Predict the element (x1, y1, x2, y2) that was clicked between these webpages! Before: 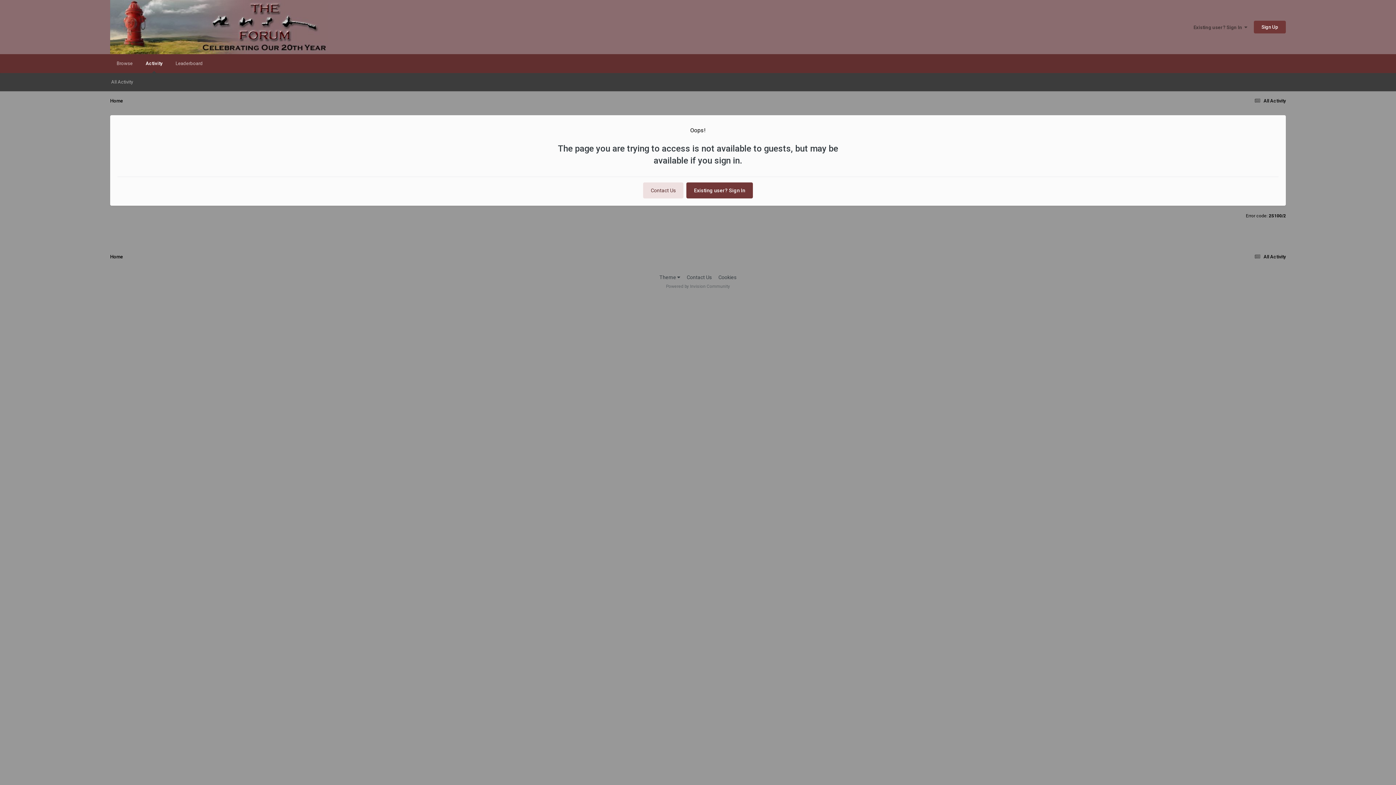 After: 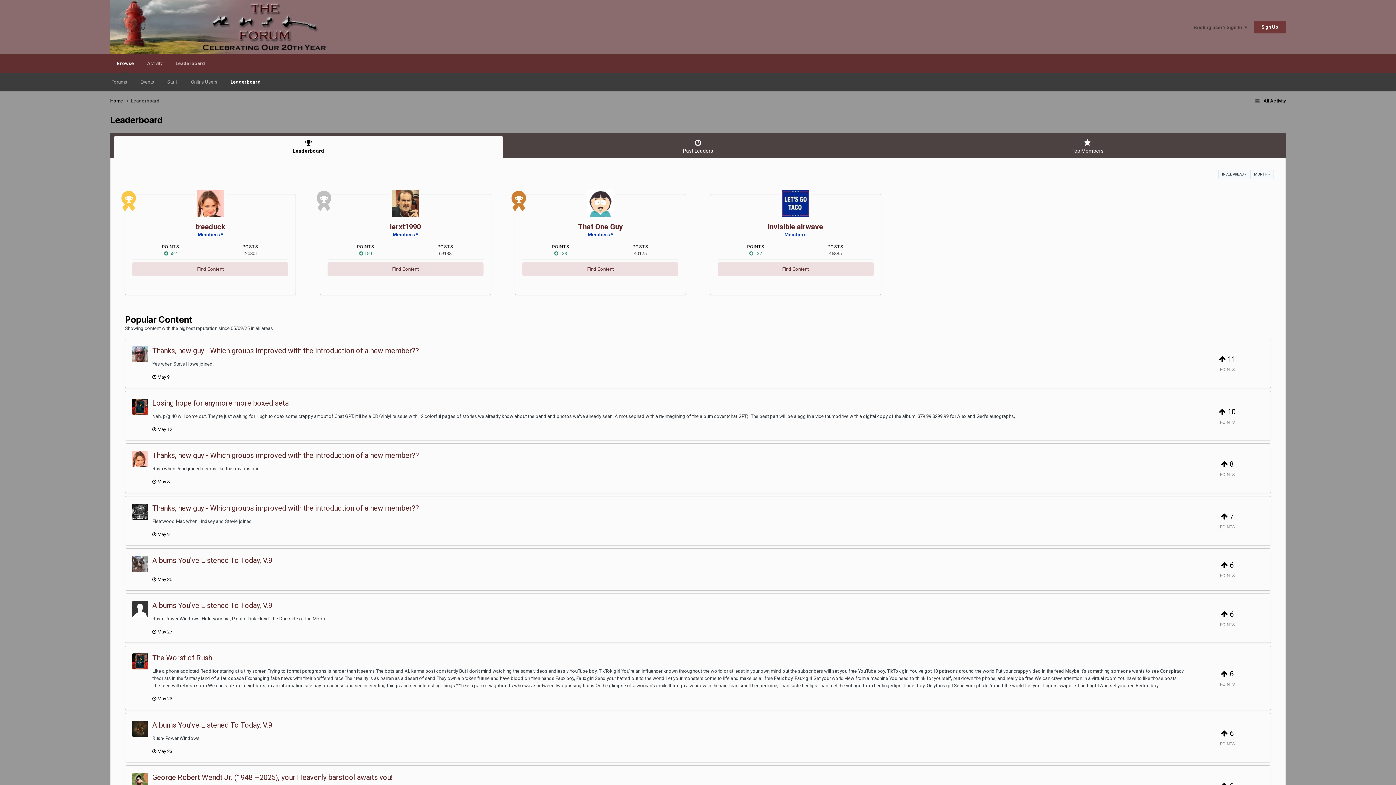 Action: bbox: (169, 54, 209, 73) label: Leaderboard